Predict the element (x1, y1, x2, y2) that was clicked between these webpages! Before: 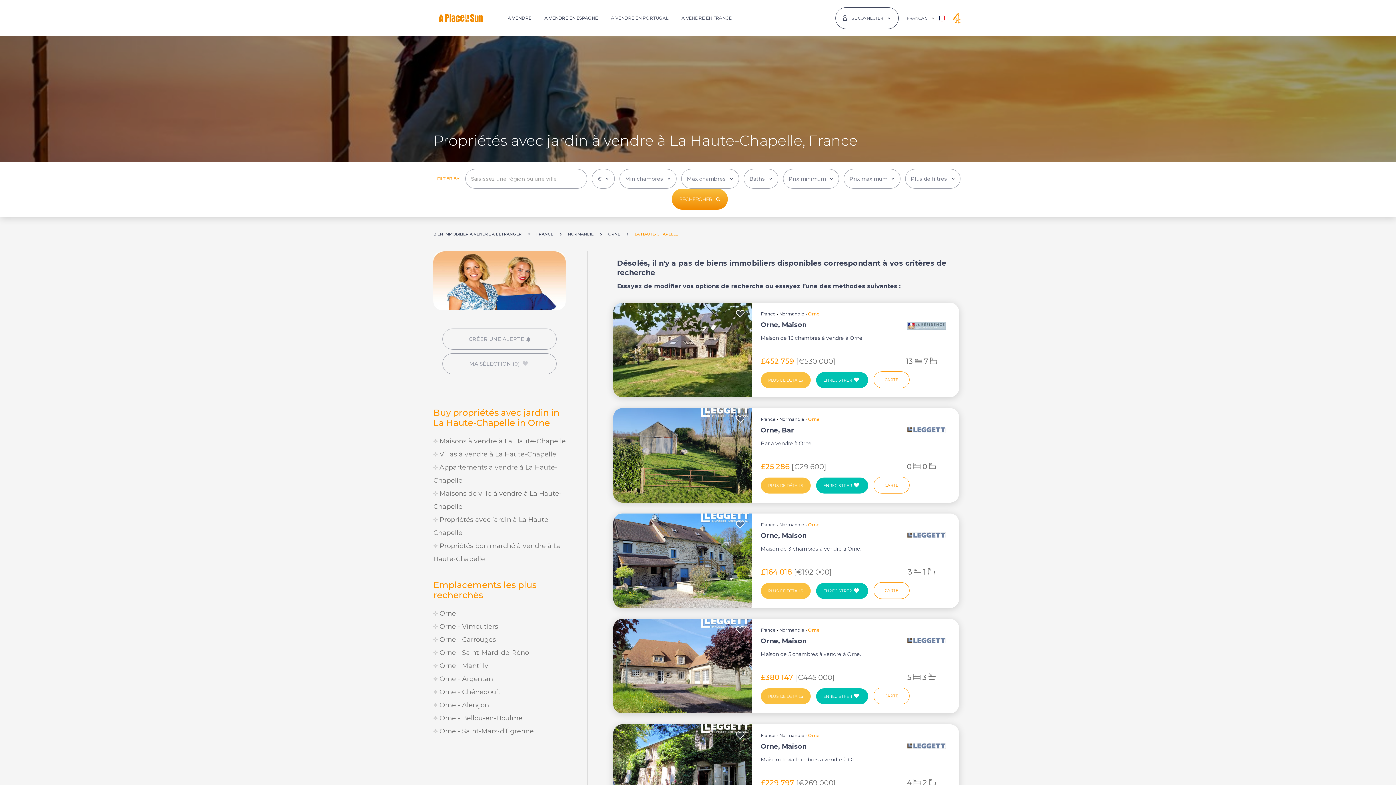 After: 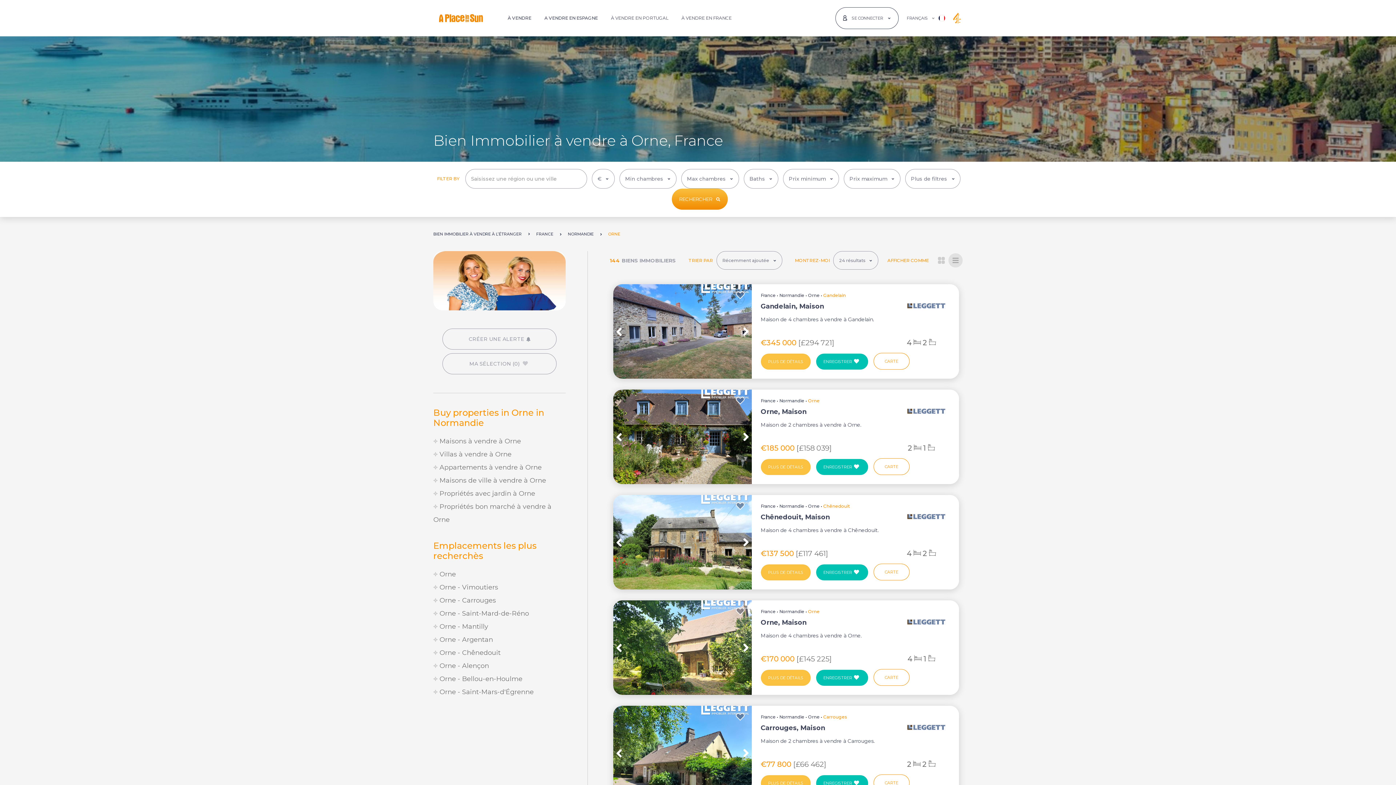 Action: label: Orne bbox: (808, 416, 819, 422)